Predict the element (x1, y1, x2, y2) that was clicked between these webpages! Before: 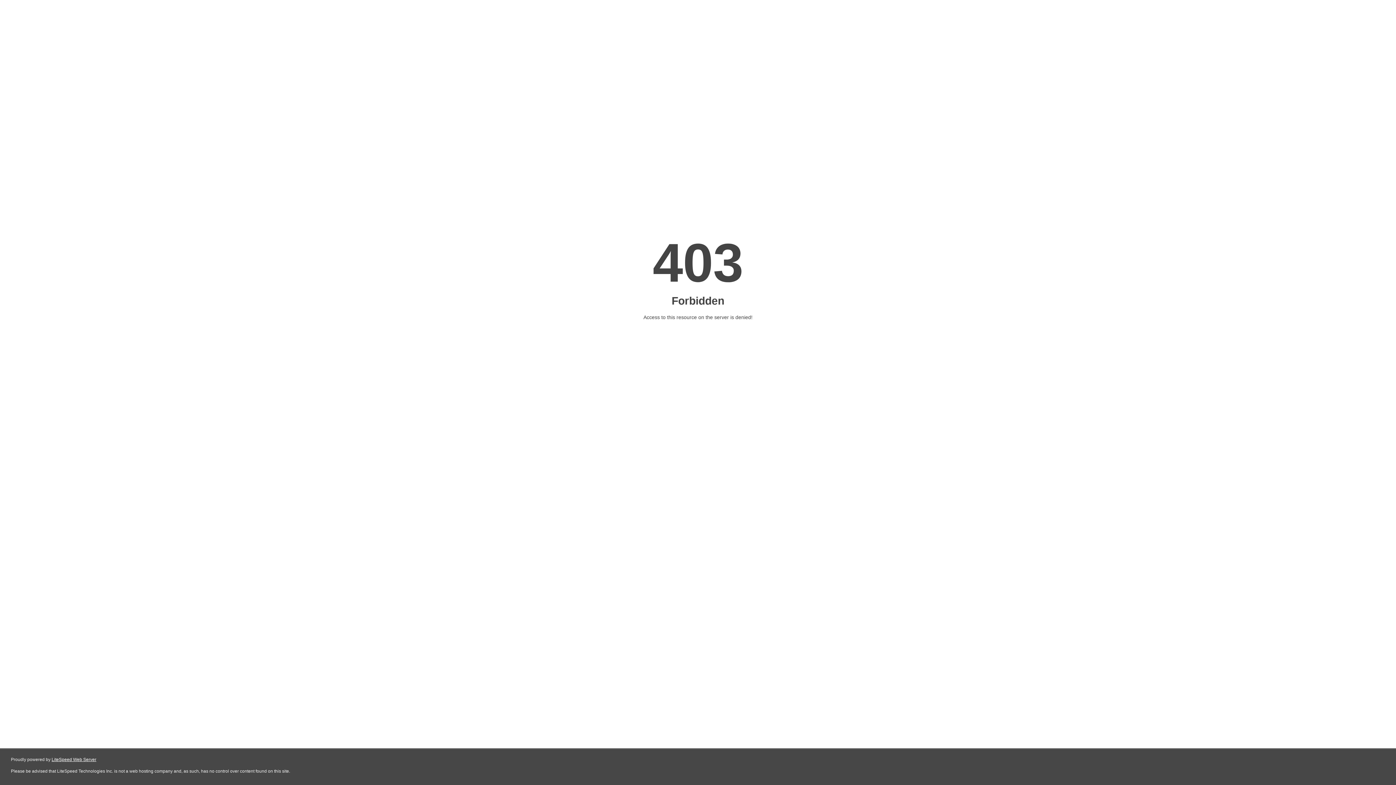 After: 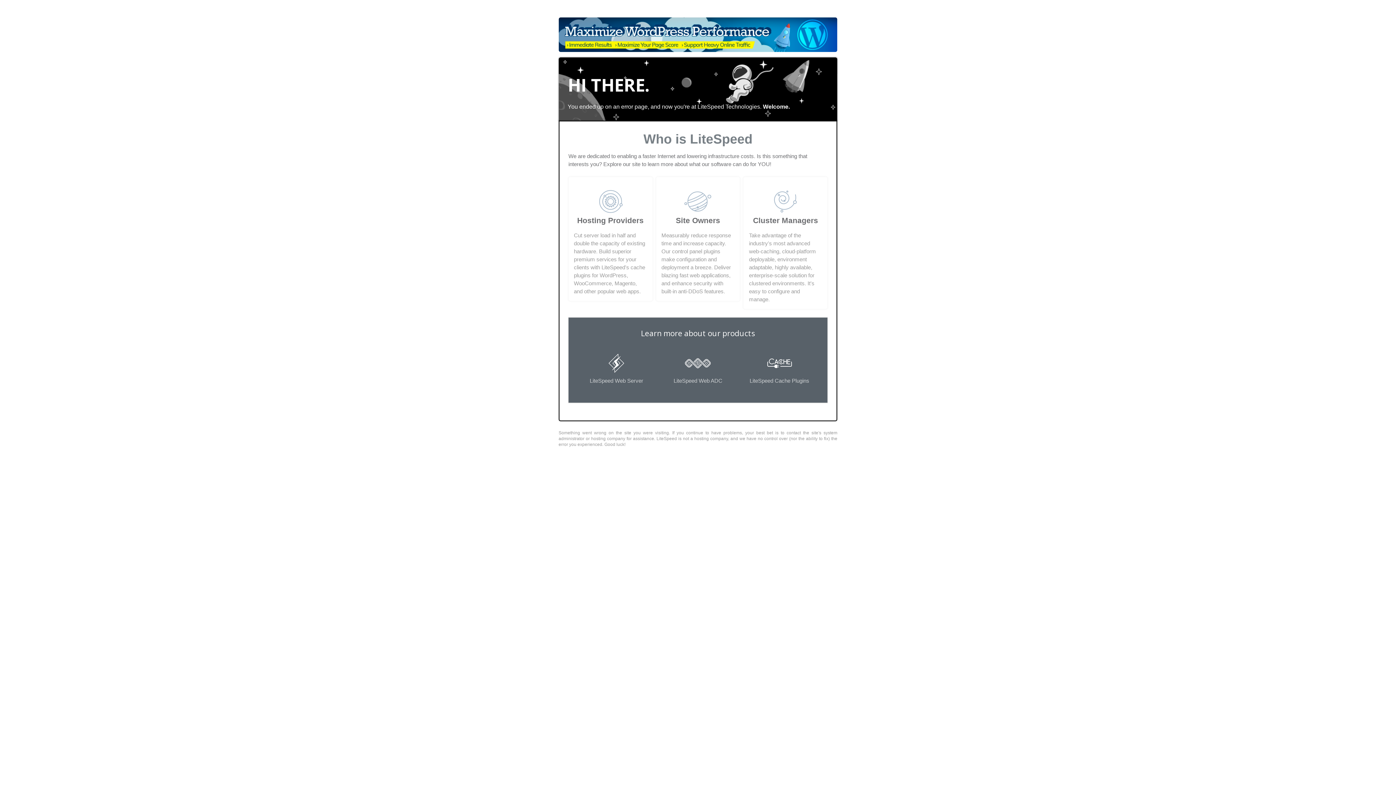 Action: label: LiteSpeed Web Server bbox: (51, 757, 96, 762)